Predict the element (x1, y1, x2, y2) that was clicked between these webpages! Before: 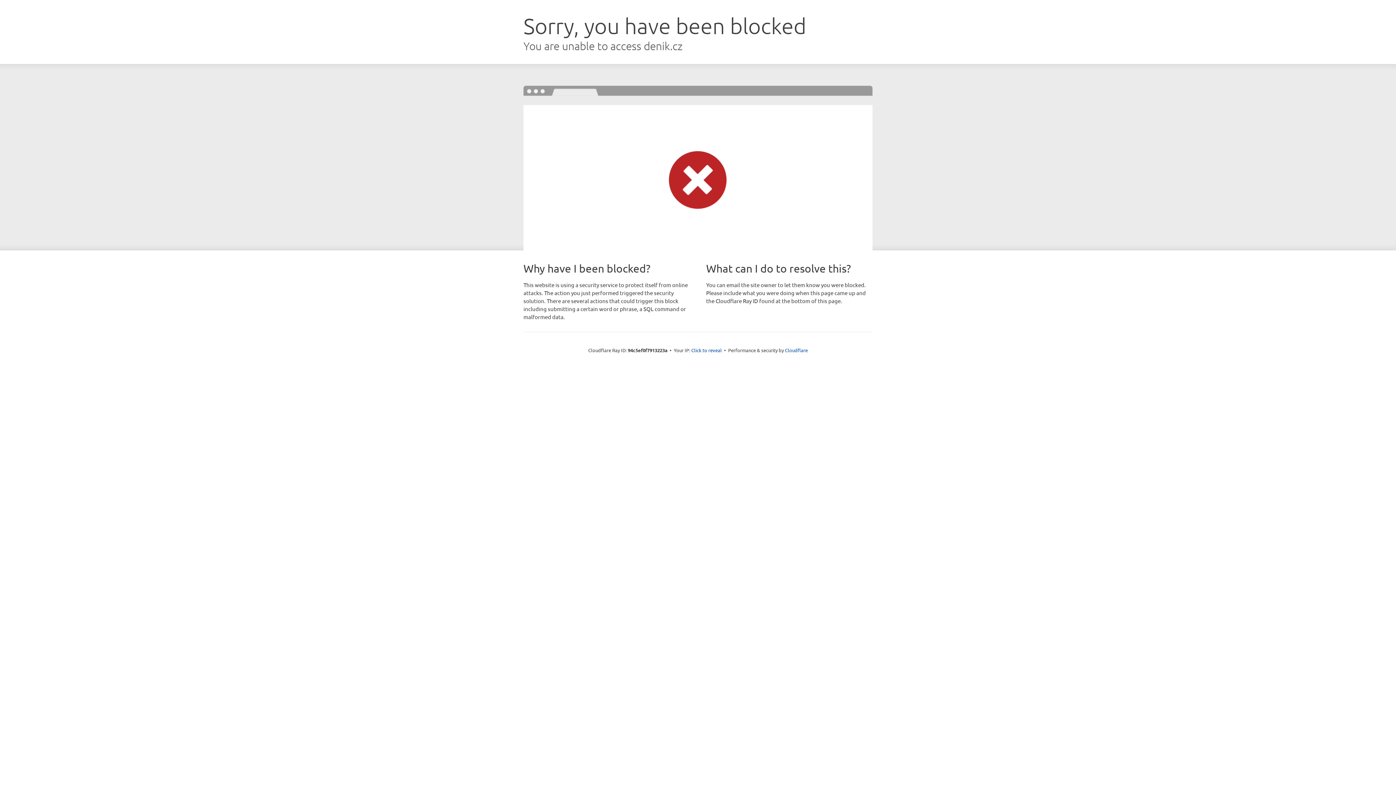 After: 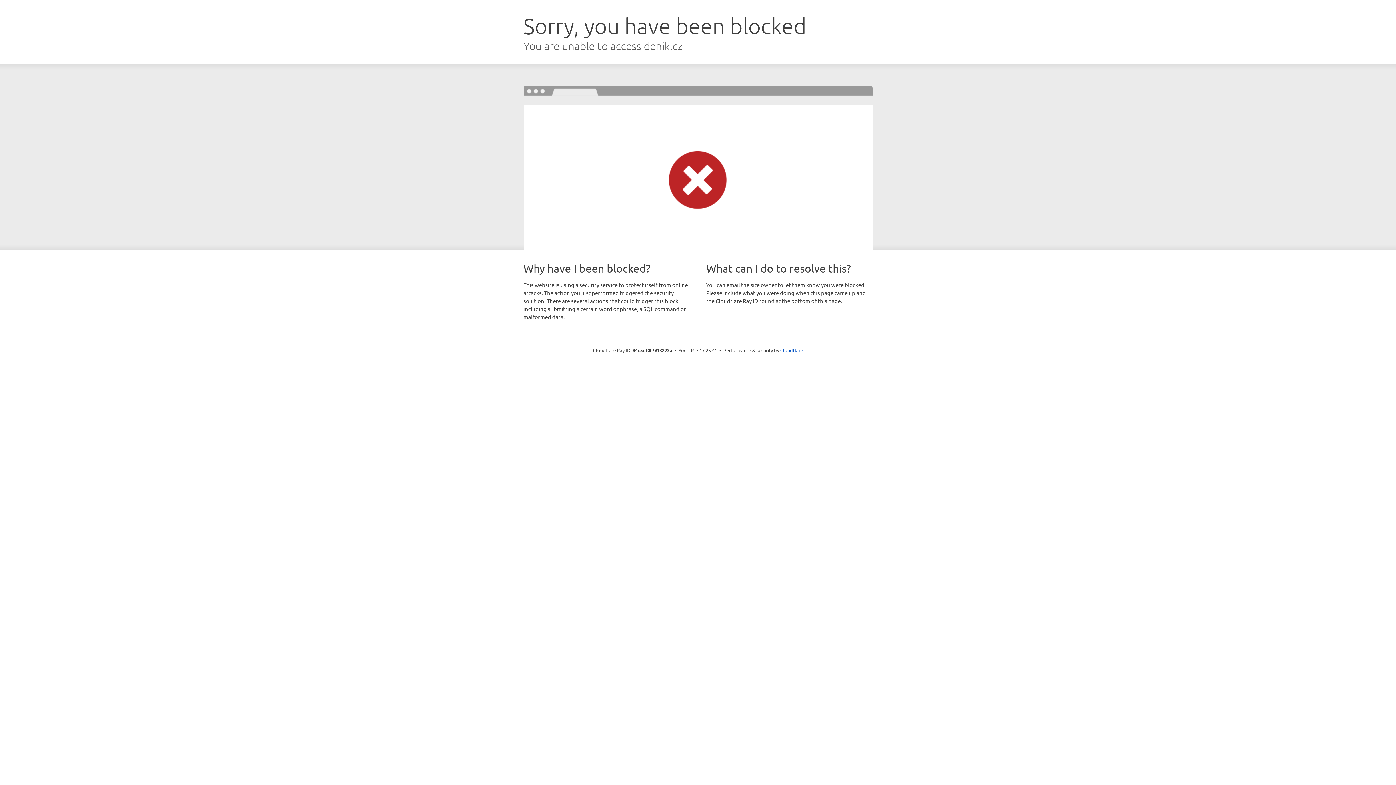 Action: bbox: (691, 346, 722, 353) label: Click to reveal